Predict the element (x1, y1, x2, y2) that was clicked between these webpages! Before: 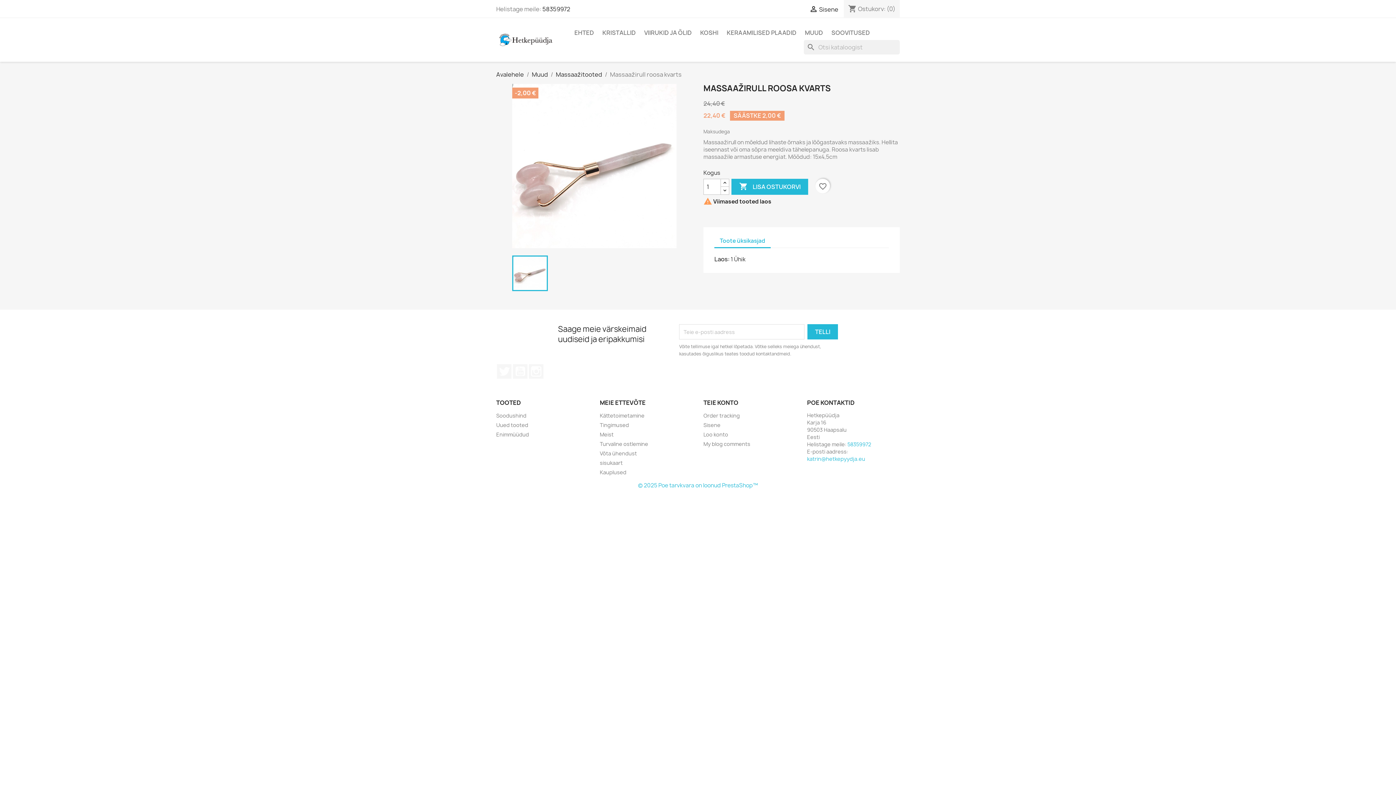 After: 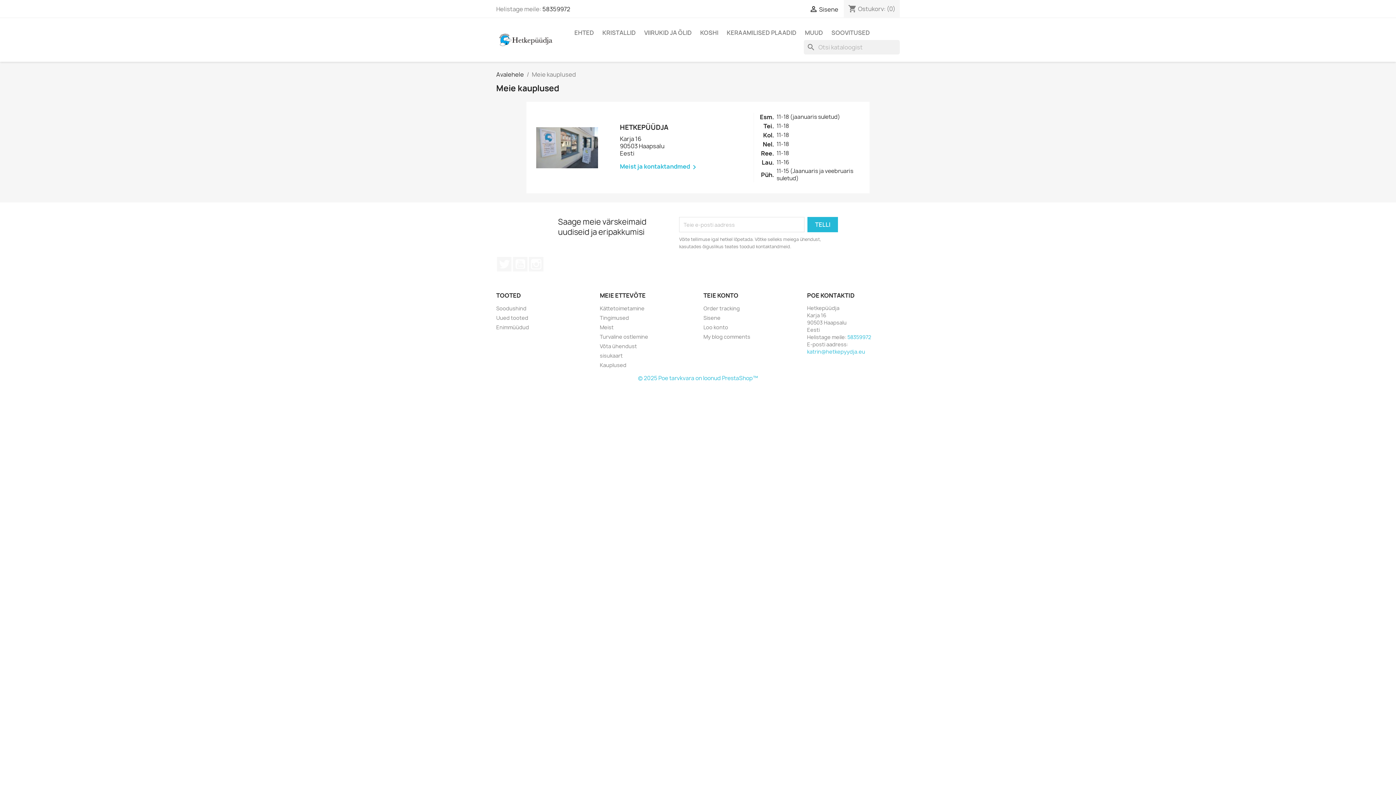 Action: bbox: (600, 469, 626, 476) label: Kauplused